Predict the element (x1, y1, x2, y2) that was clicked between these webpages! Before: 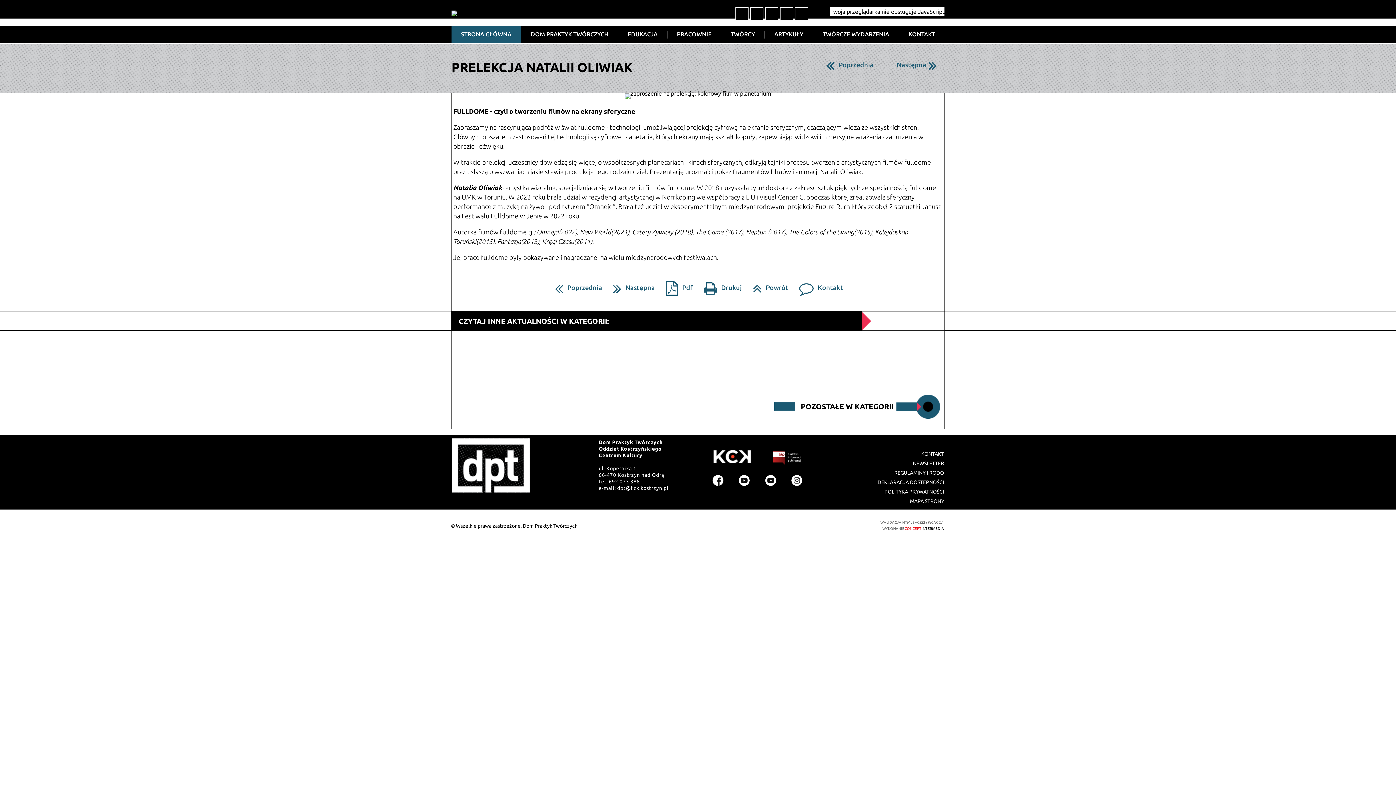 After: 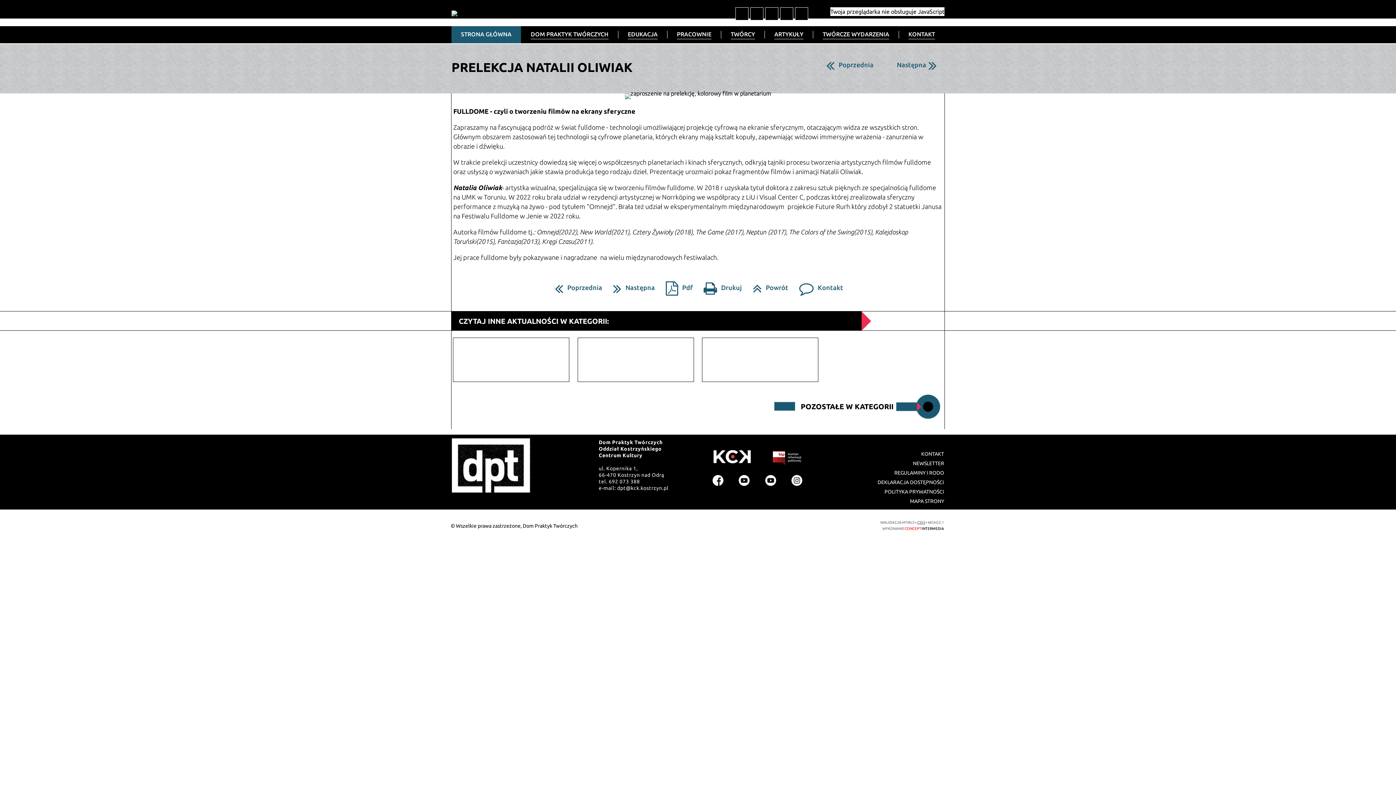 Action: bbox: (917, 520, 925, 524) label: CSS3